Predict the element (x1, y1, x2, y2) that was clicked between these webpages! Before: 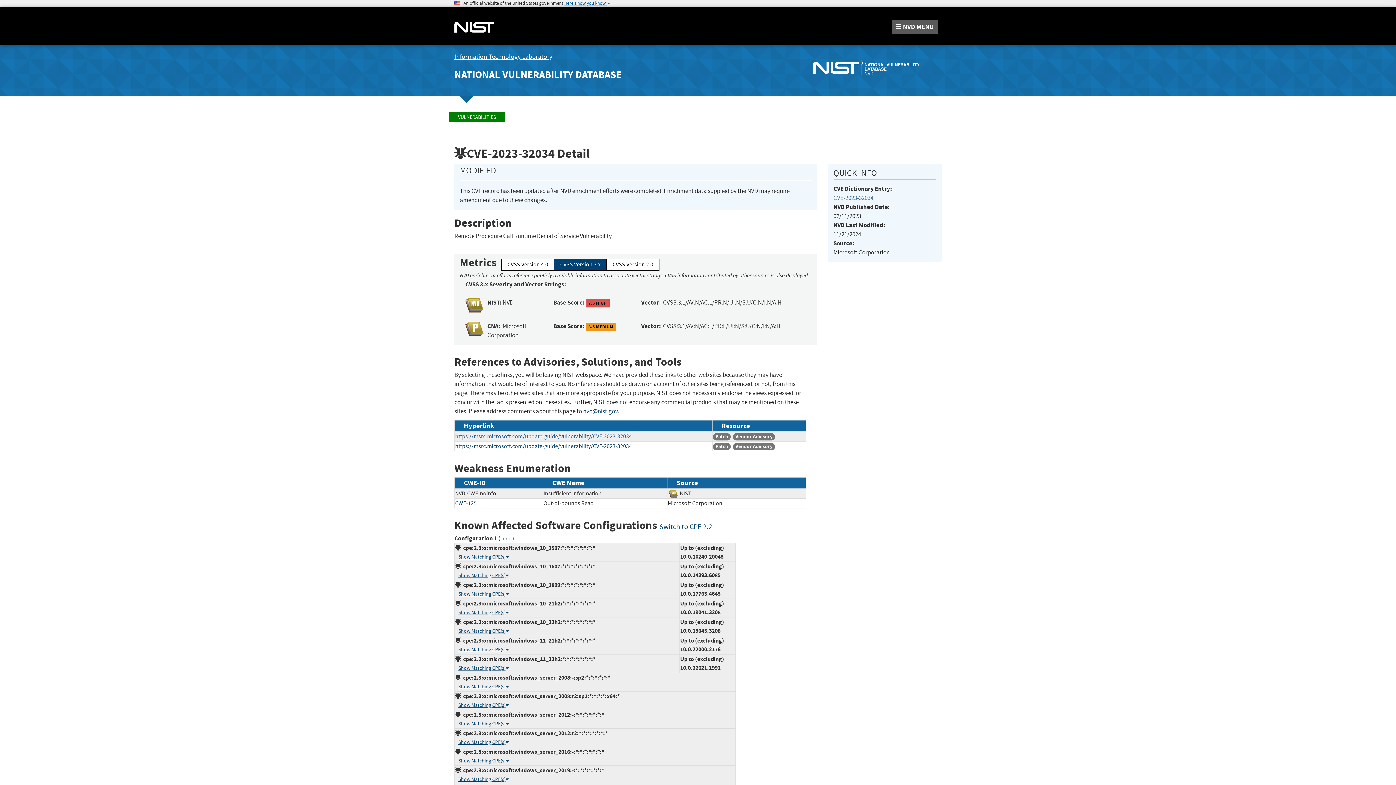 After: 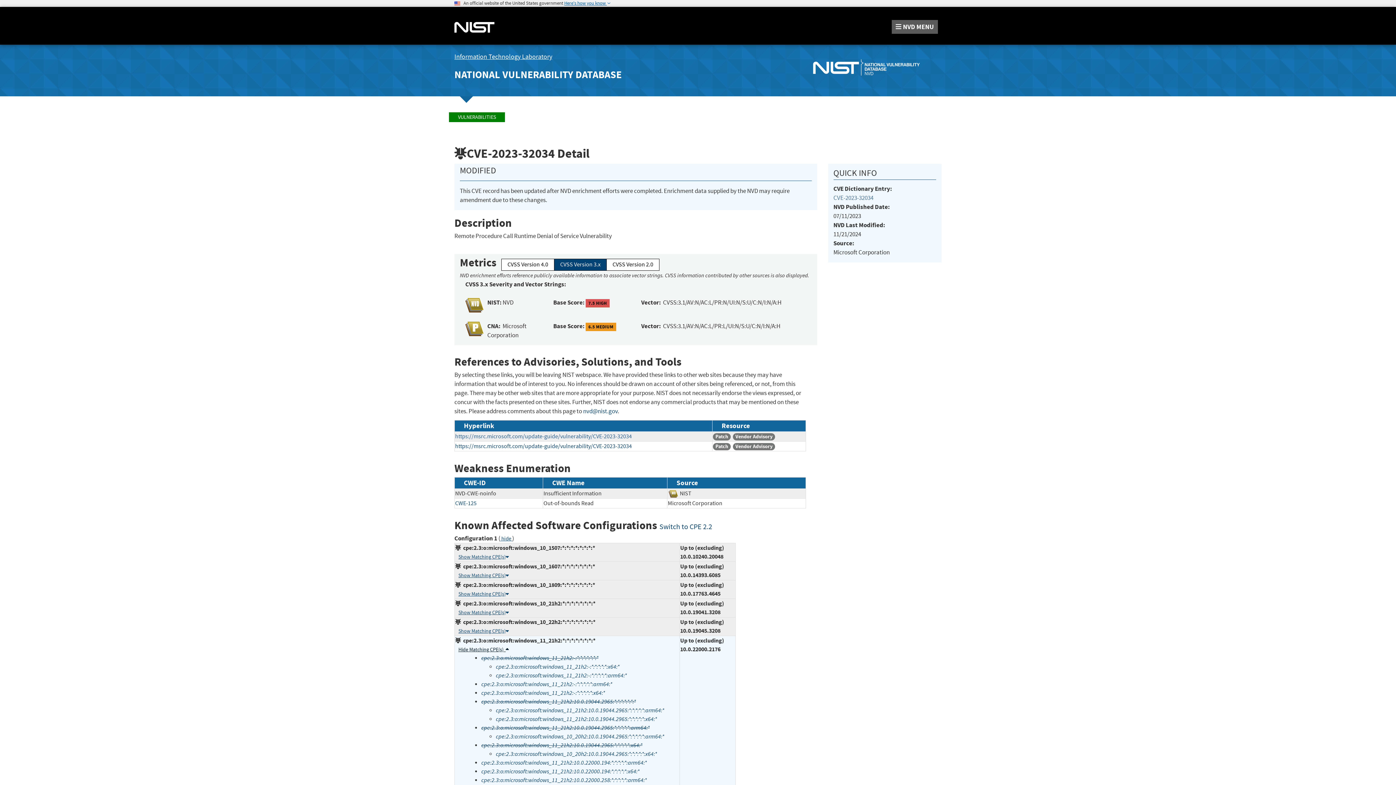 Action: label: Show Matching CPE(s) bbox: (458, 646, 509, 653)